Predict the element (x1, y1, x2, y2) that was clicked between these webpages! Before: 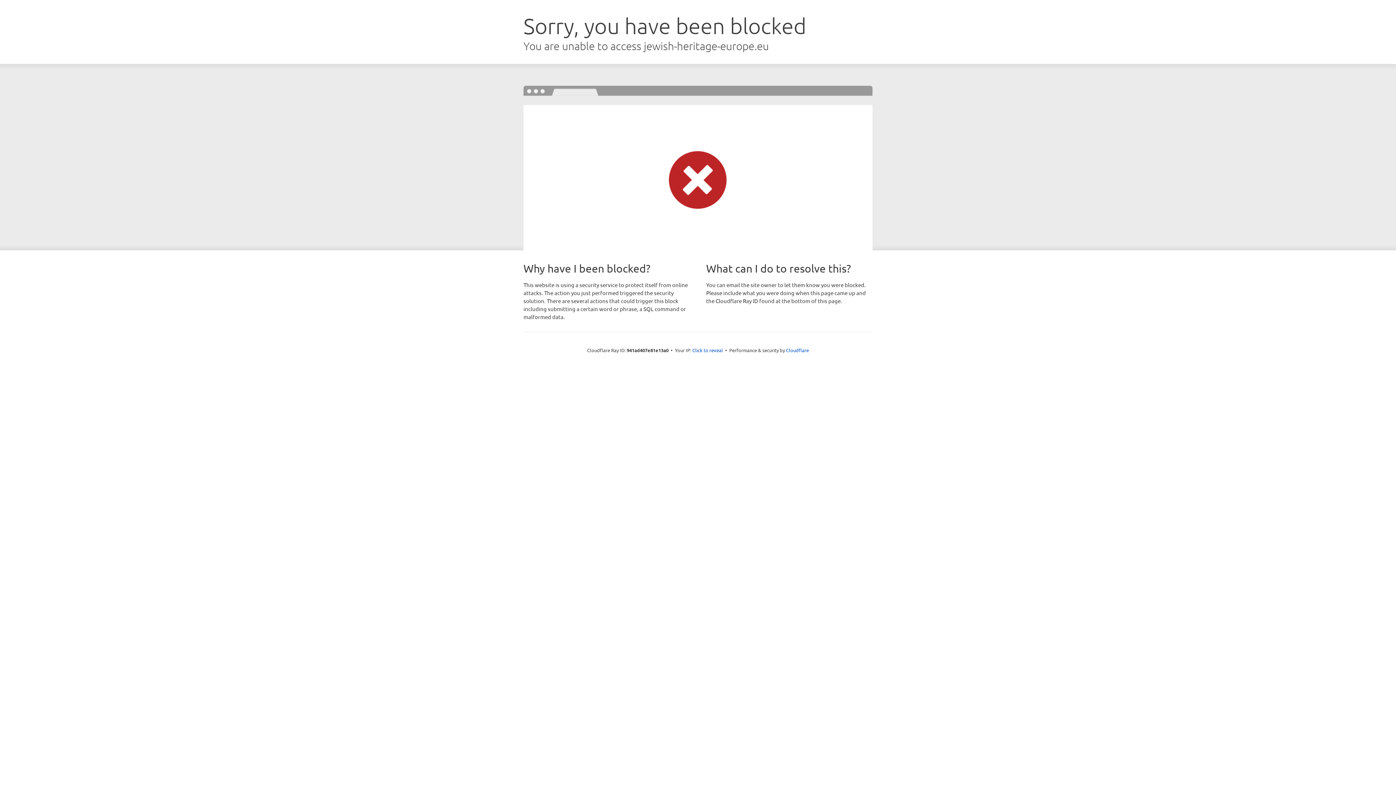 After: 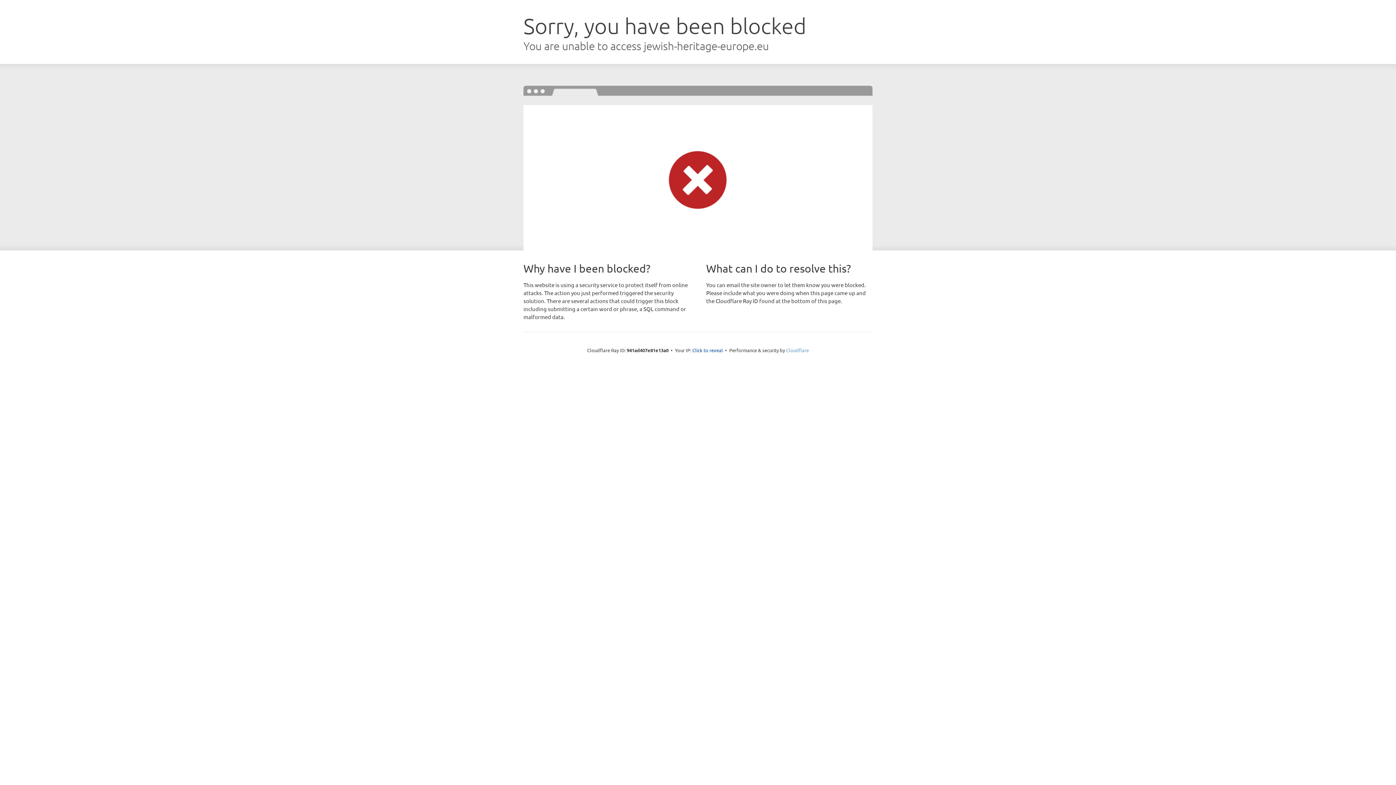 Action: bbox: (786, 347, 809, 353) label: Cloudflare